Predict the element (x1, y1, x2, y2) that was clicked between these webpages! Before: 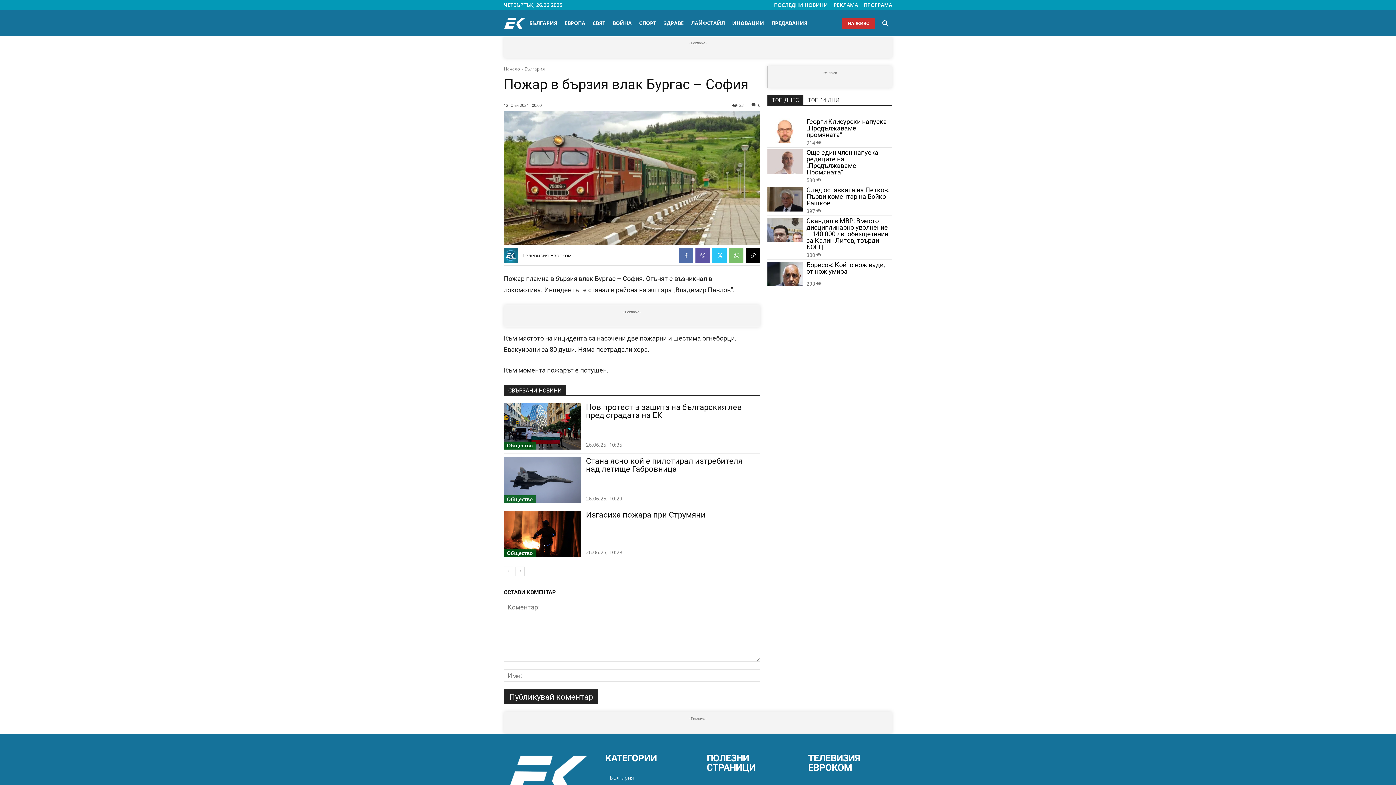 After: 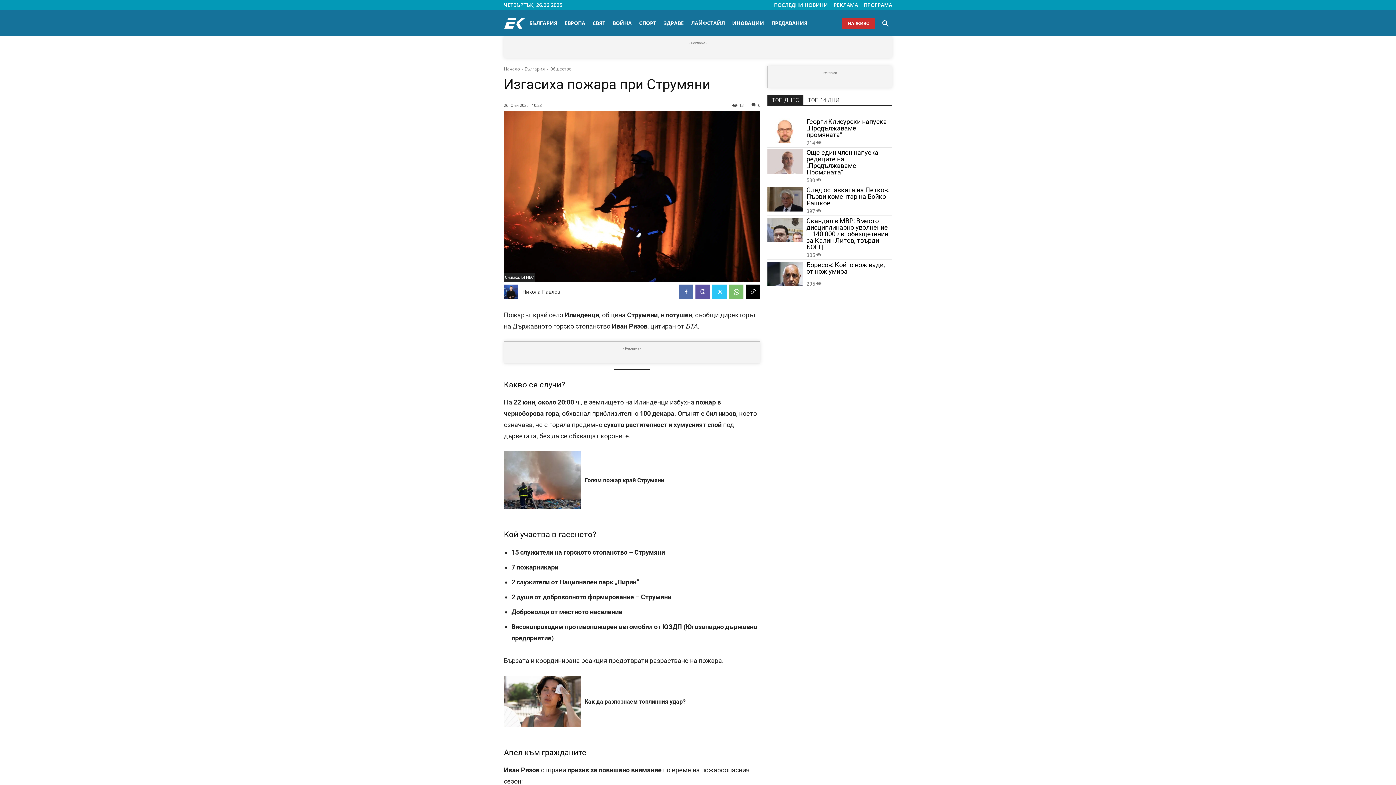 Action: bbox: (586, 510, 705, 519) label: Изгасиха пожара при Струмяни